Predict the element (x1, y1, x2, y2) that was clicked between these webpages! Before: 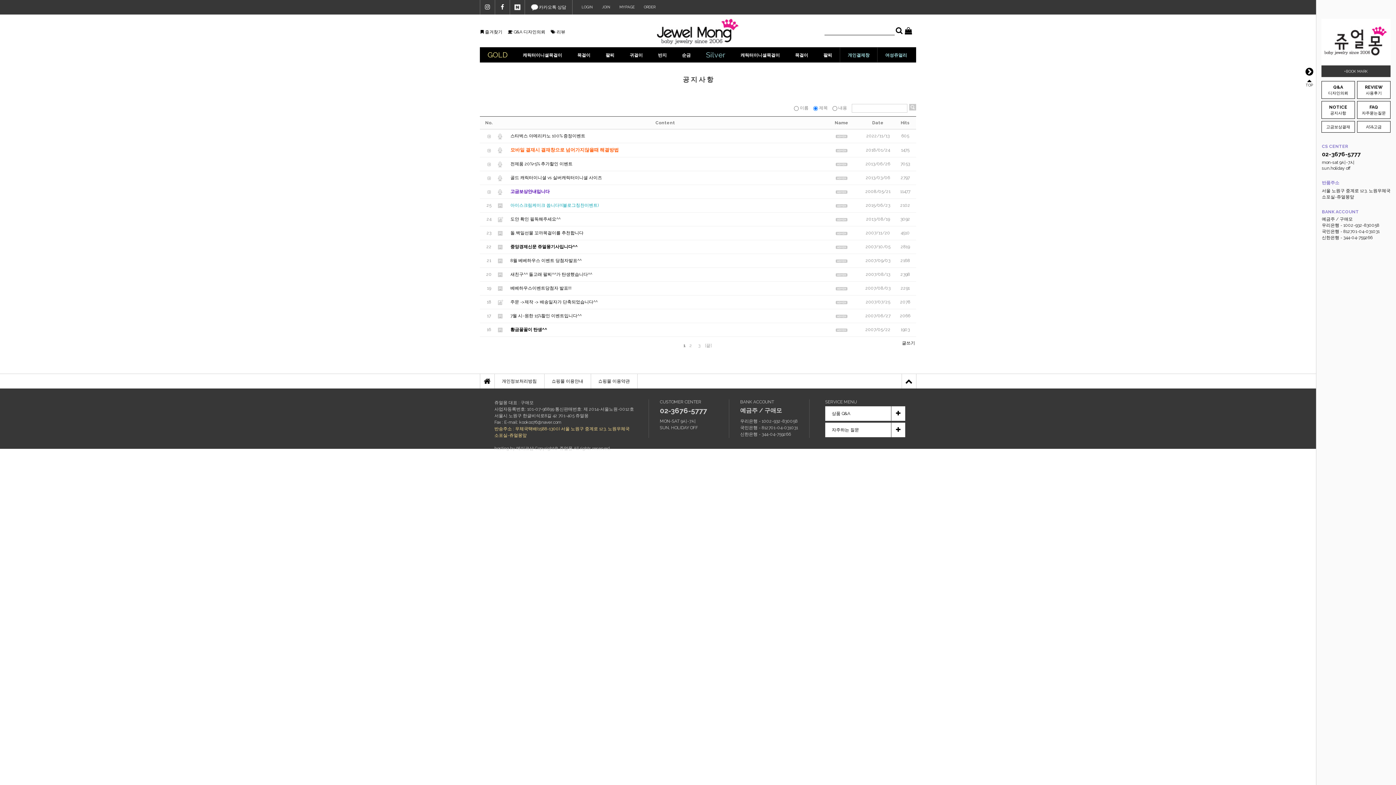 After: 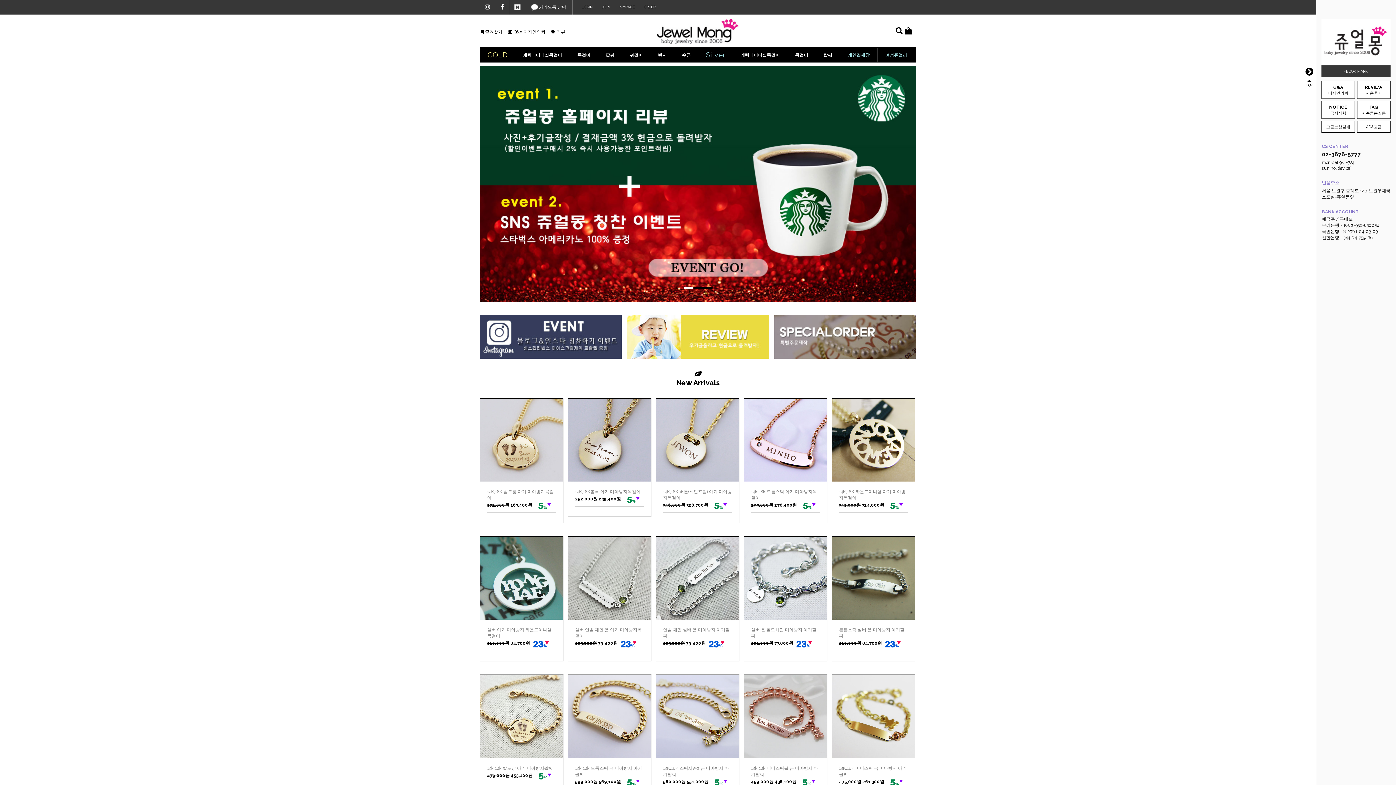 Action: bbox: (656, 18, 739, 35)